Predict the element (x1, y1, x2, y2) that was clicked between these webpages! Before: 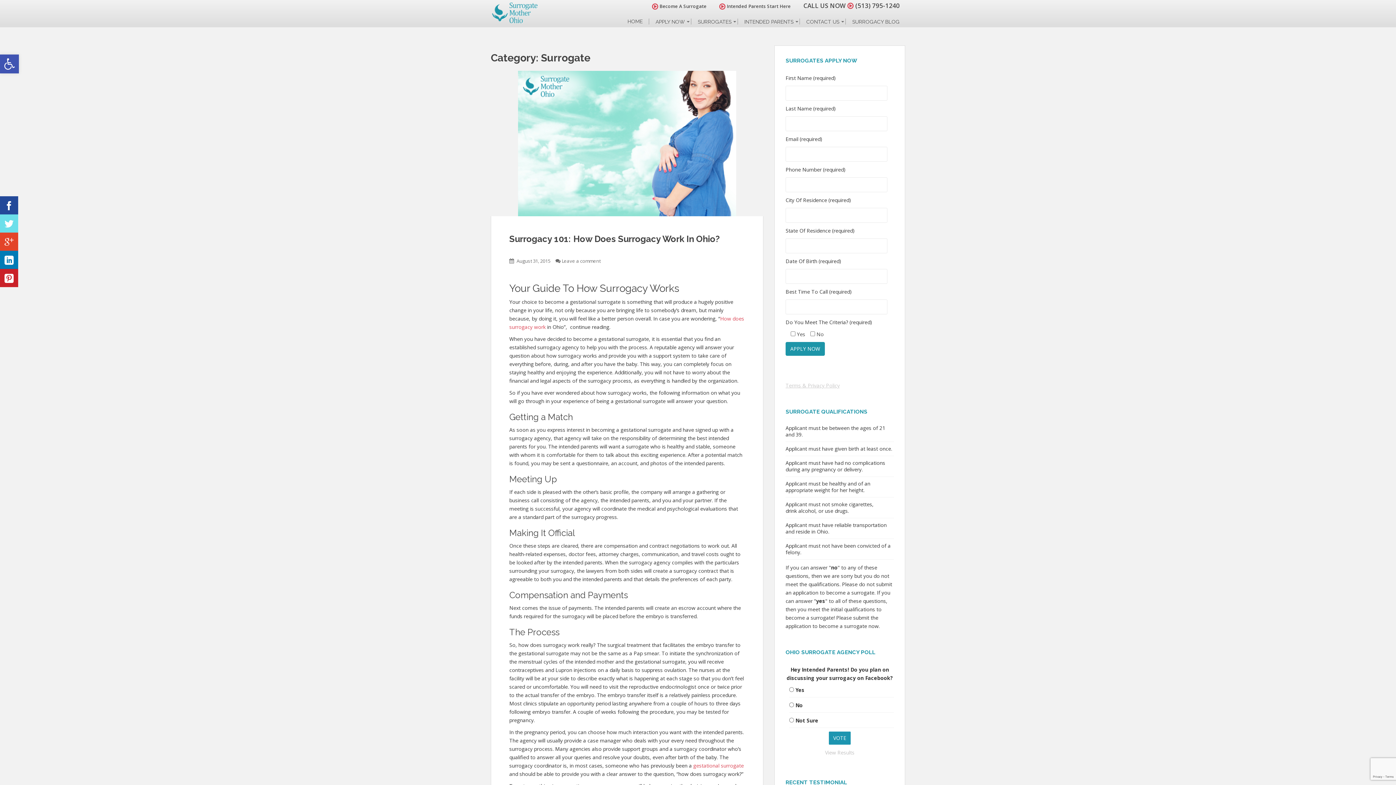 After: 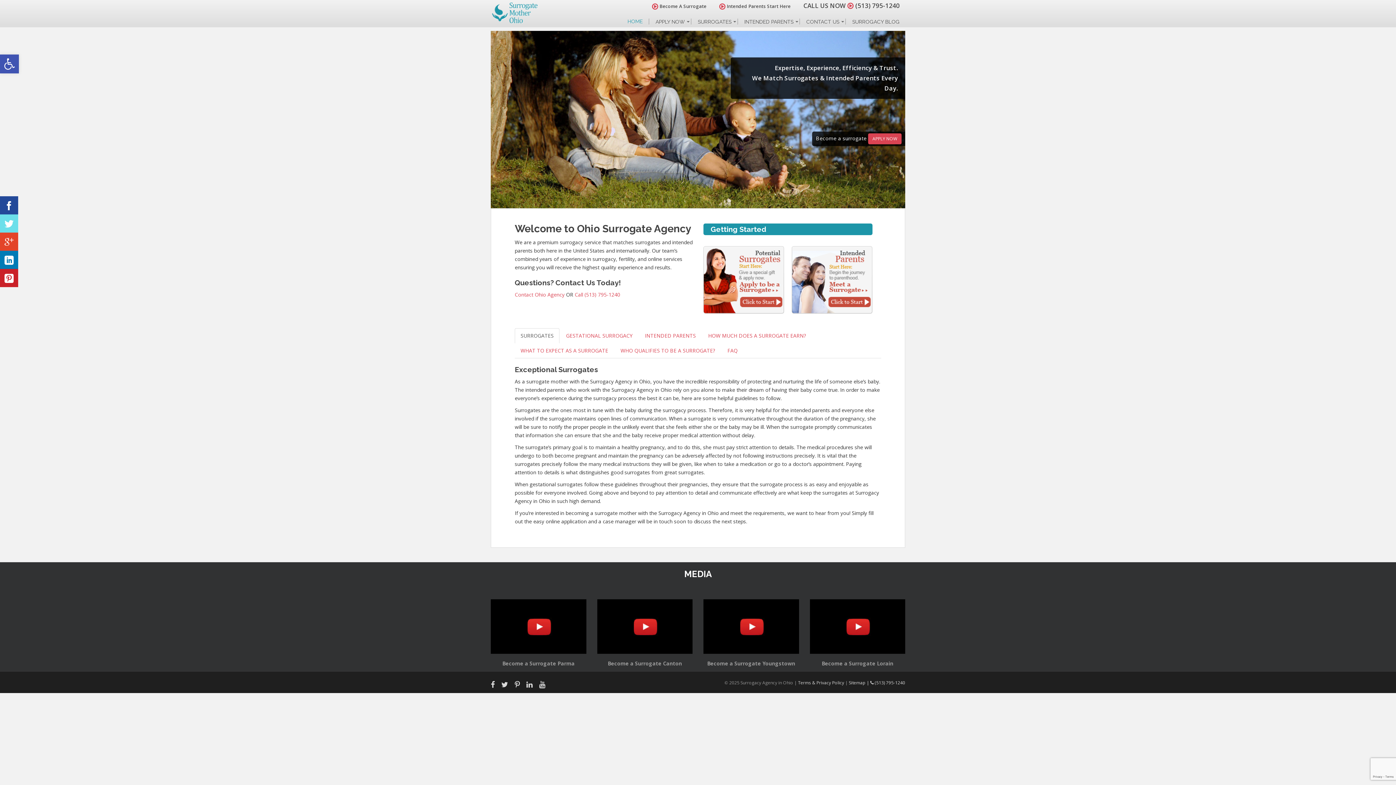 Action: bbox: (490, 9, 547, 16)